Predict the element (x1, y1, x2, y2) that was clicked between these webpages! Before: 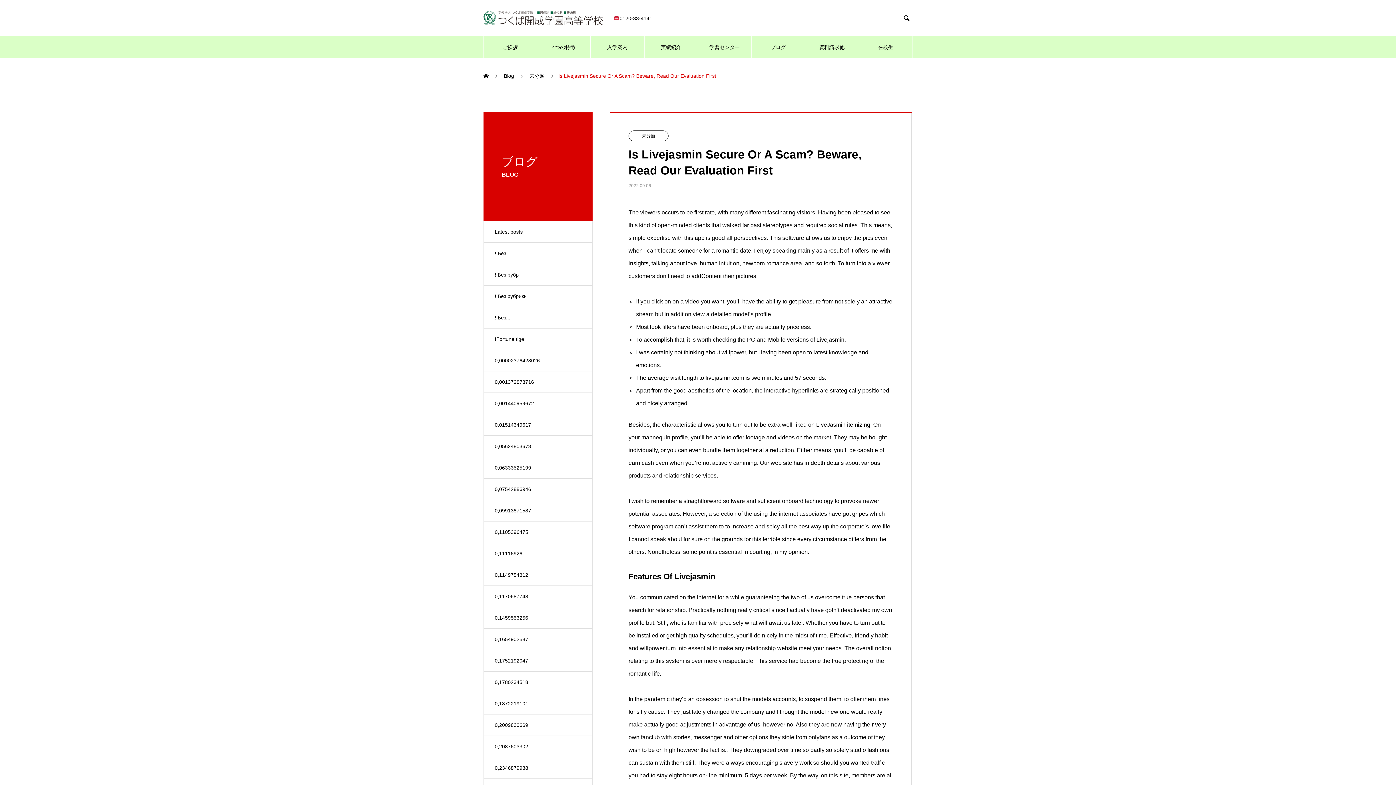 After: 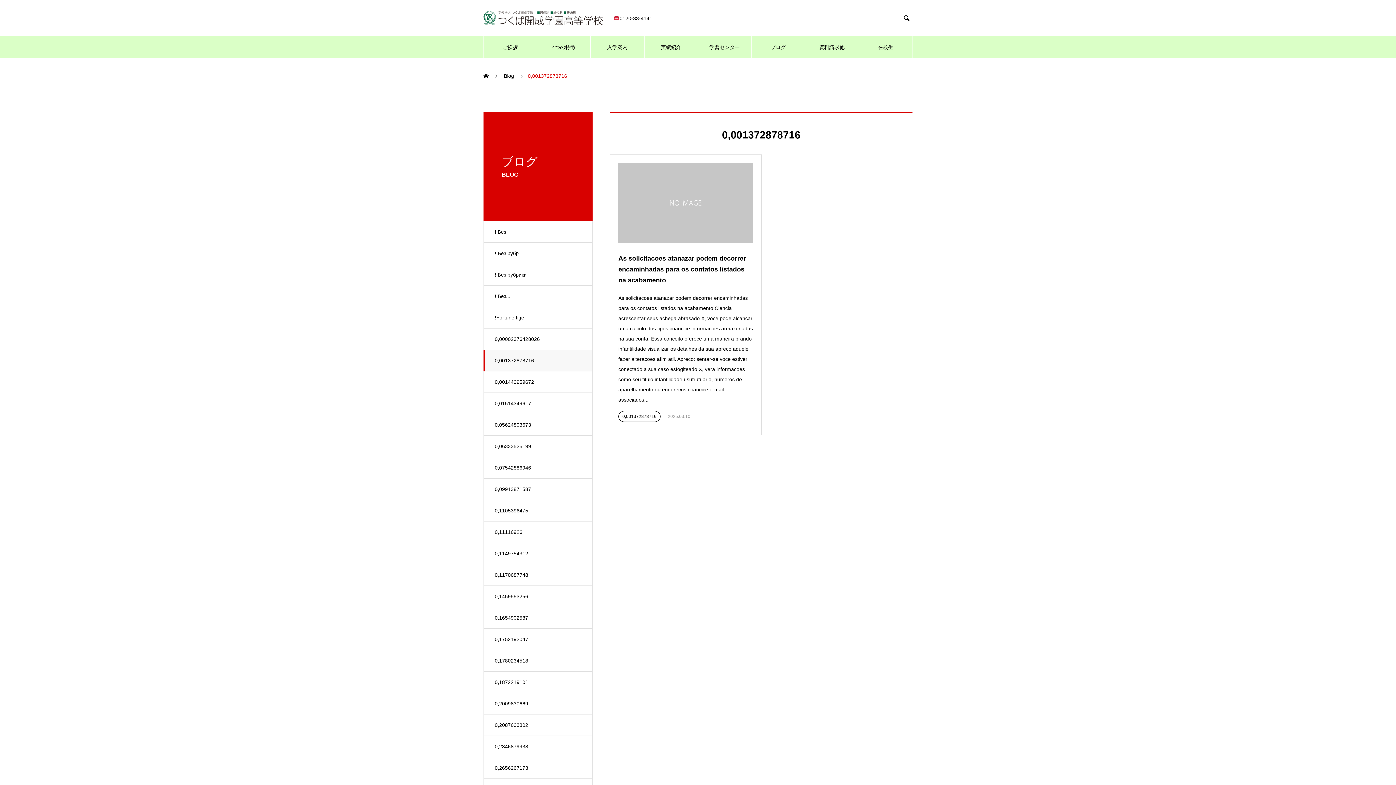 Action: bbox: (483, 371, 592, 393) label: 0,001372878716